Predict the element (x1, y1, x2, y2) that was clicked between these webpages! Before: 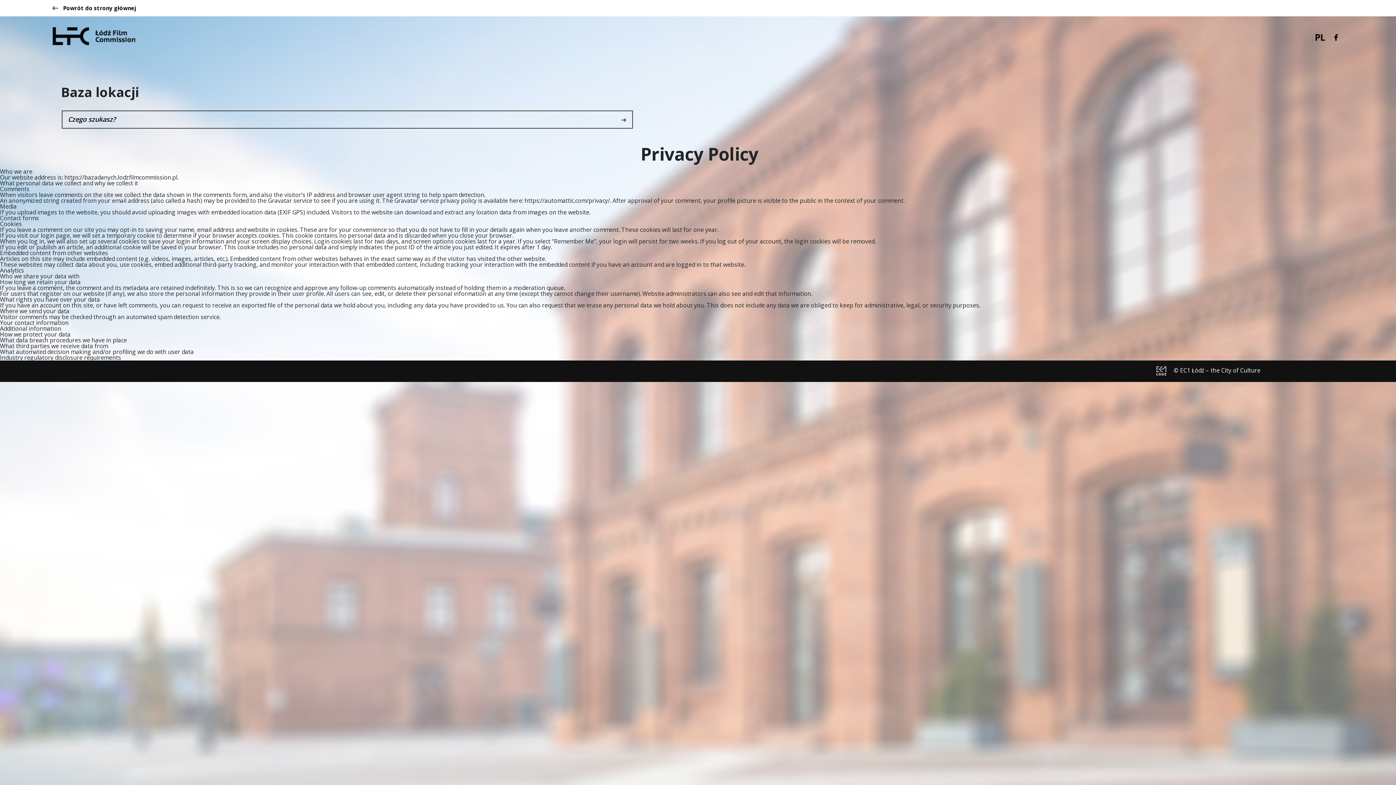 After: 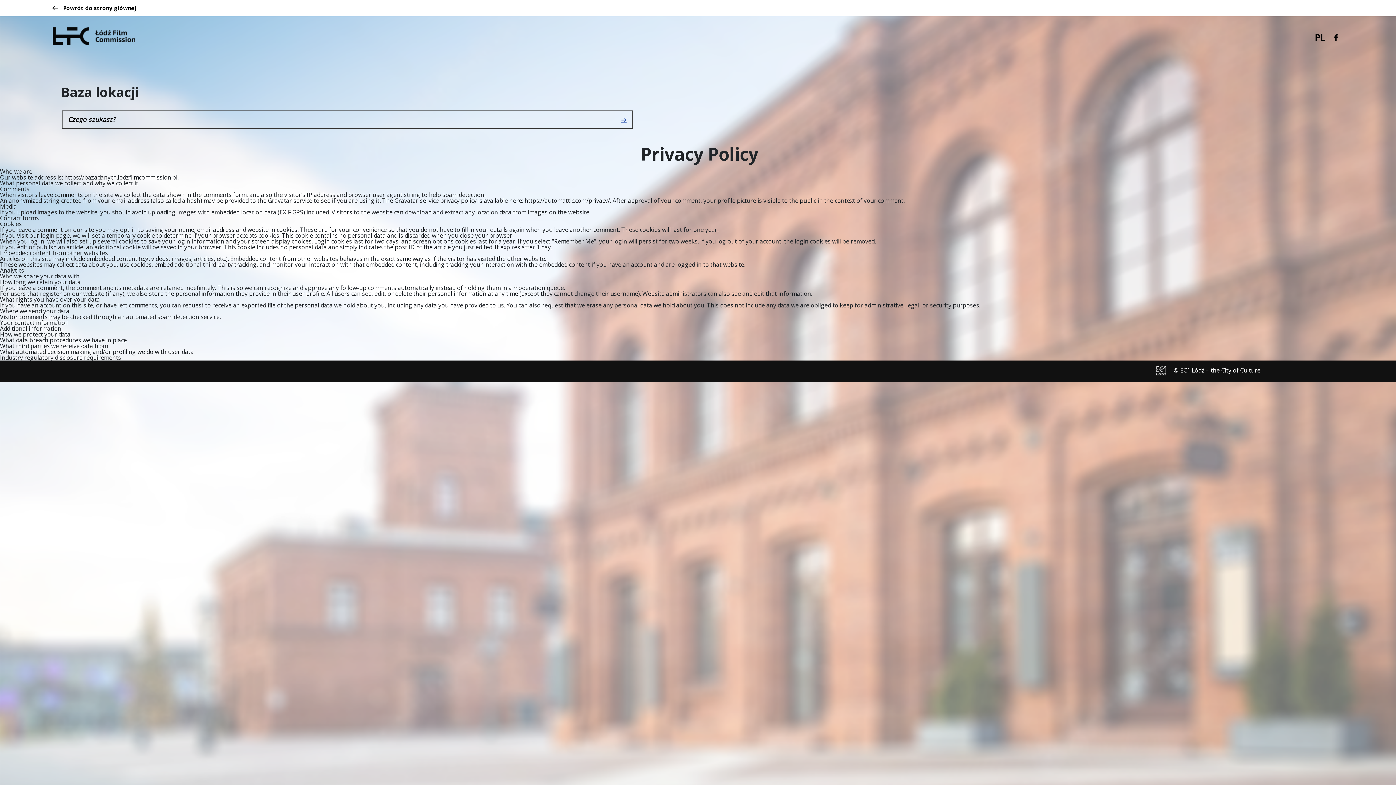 Action: bbox: (618, 115, 629, 124) label: ➔